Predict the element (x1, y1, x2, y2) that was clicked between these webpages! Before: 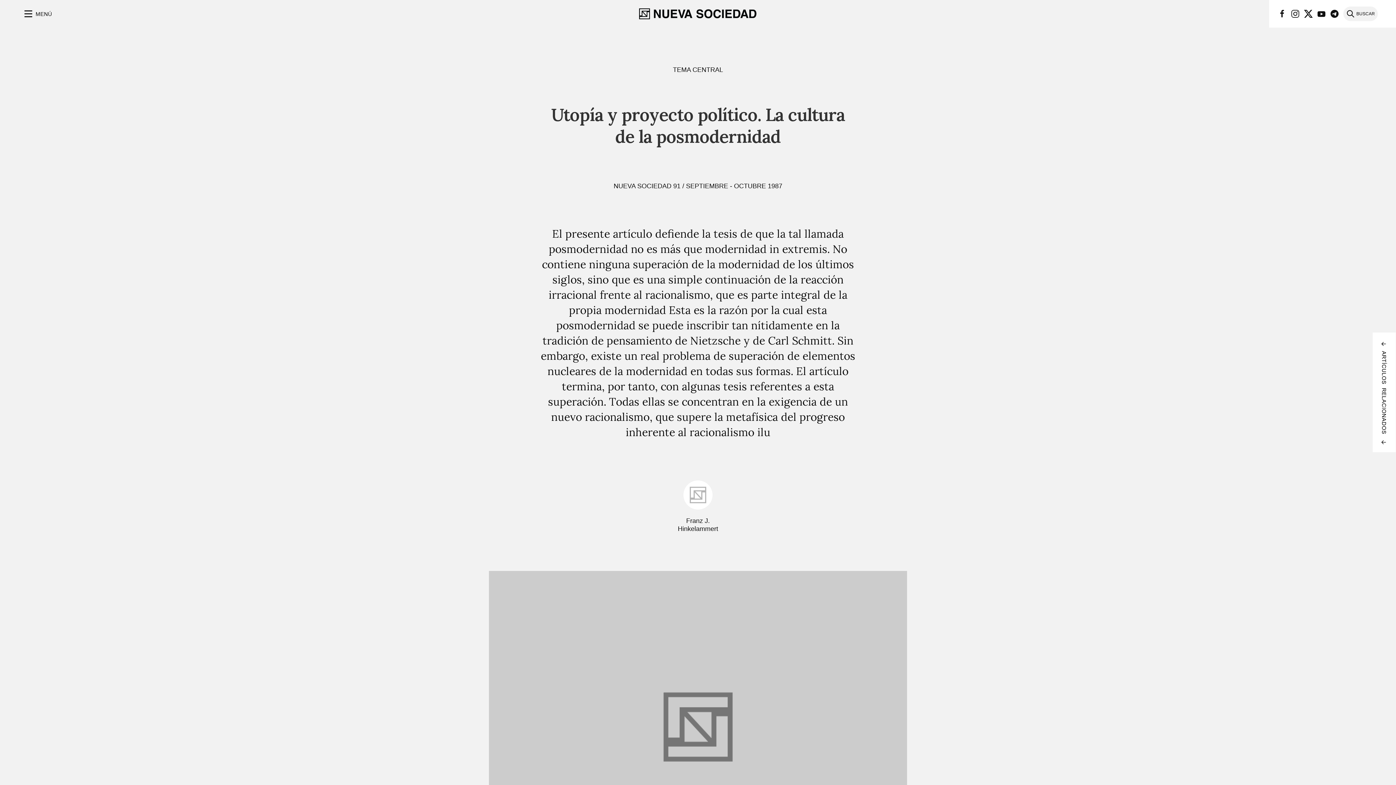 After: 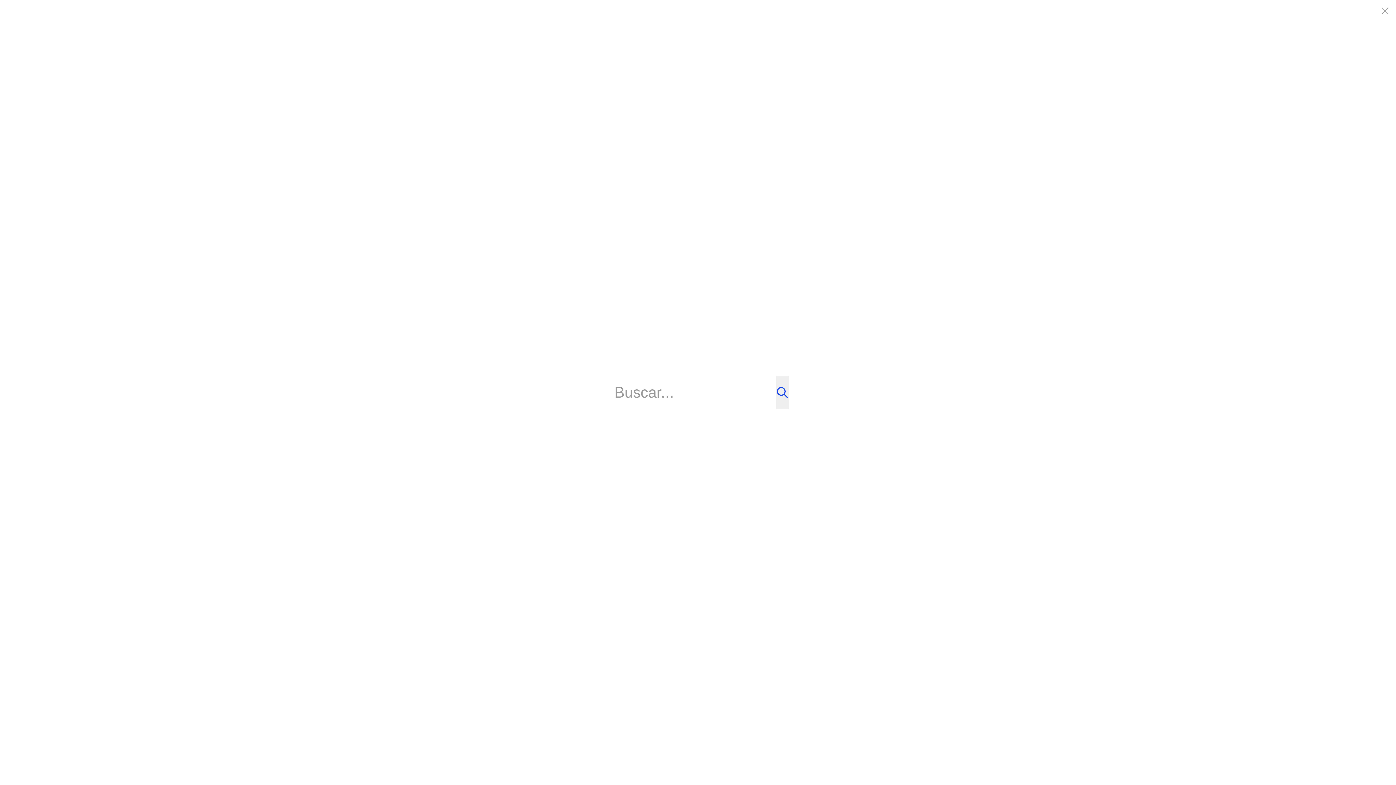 Action: label: BUSCAR bbox: (1346, 9, 1375, 18)